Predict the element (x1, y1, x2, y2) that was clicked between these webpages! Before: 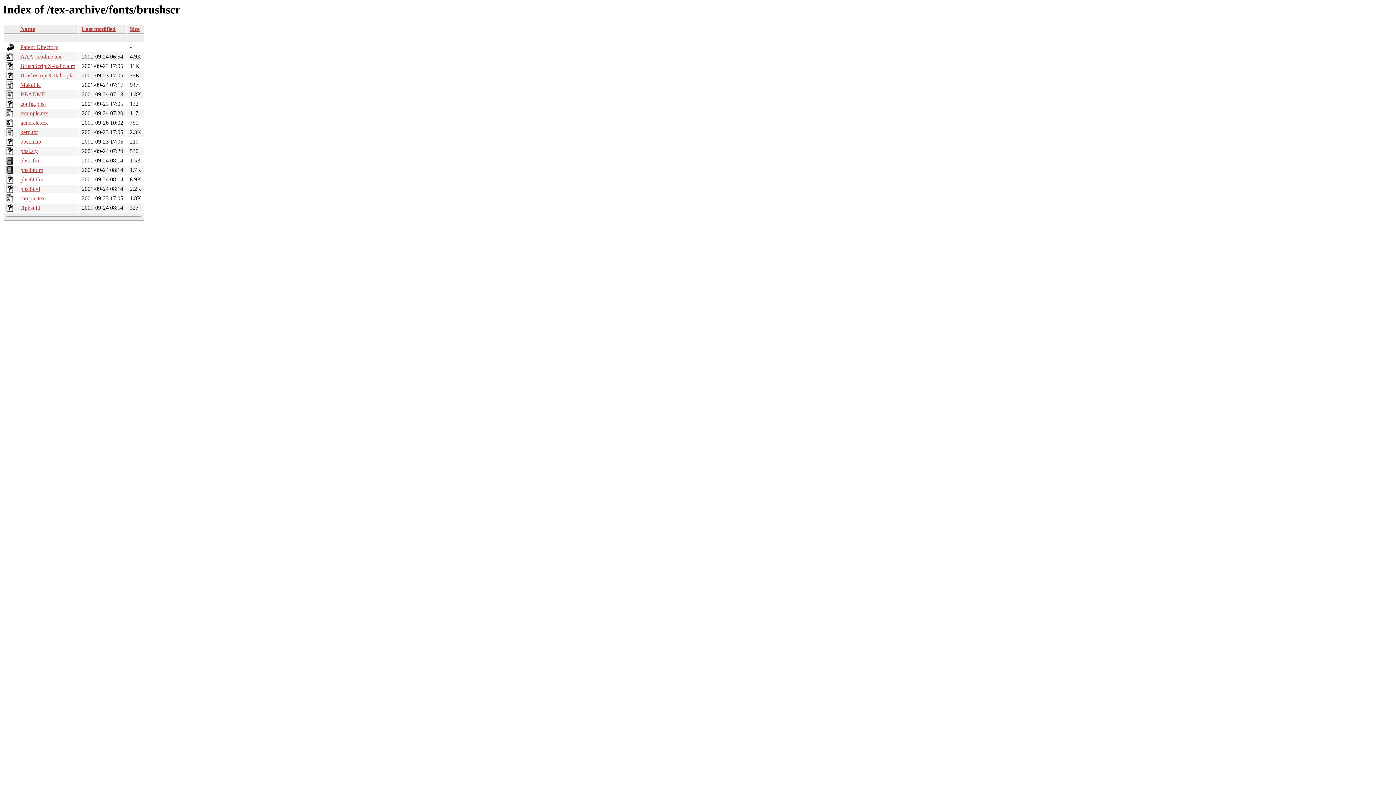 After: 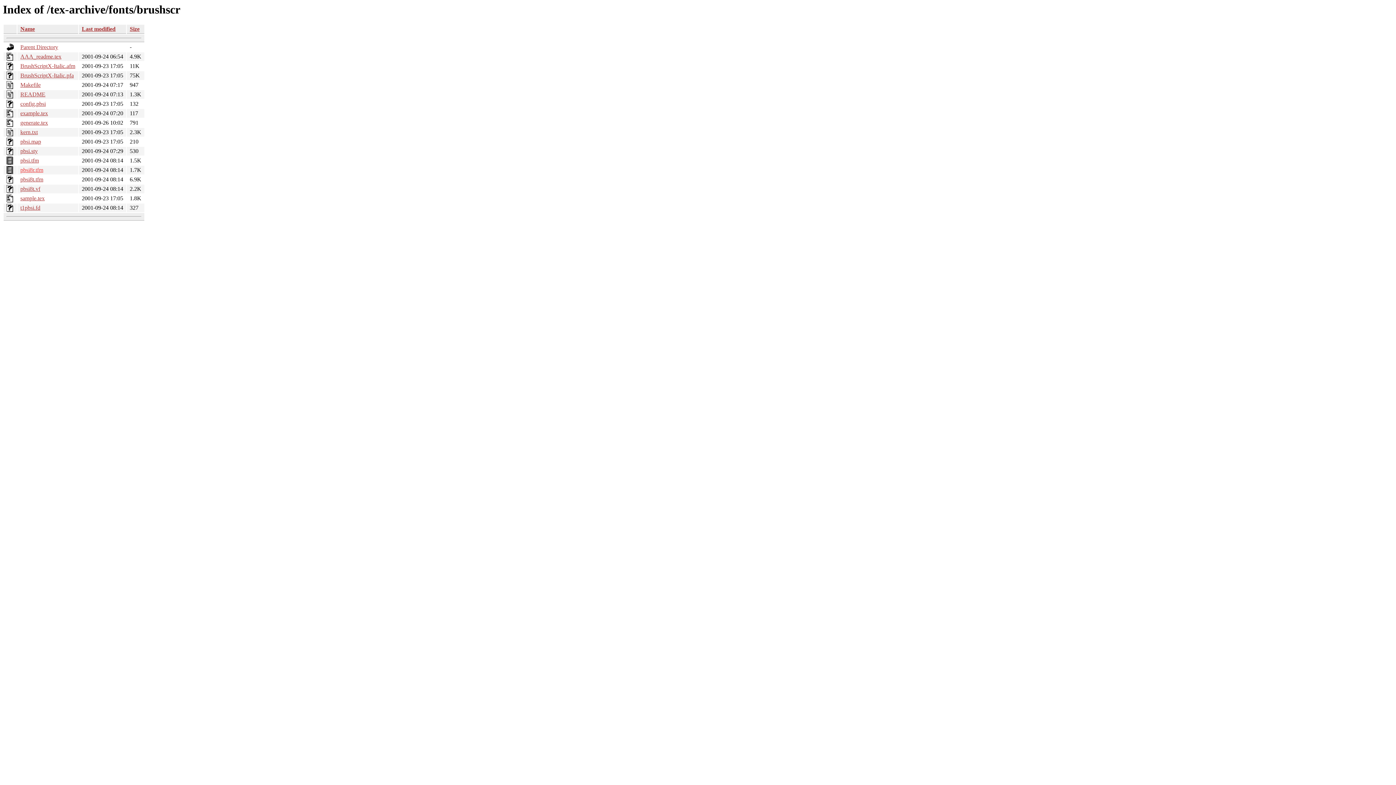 Action: label: pbsi8r.tfm bbox: (20, 167, 43, 173)